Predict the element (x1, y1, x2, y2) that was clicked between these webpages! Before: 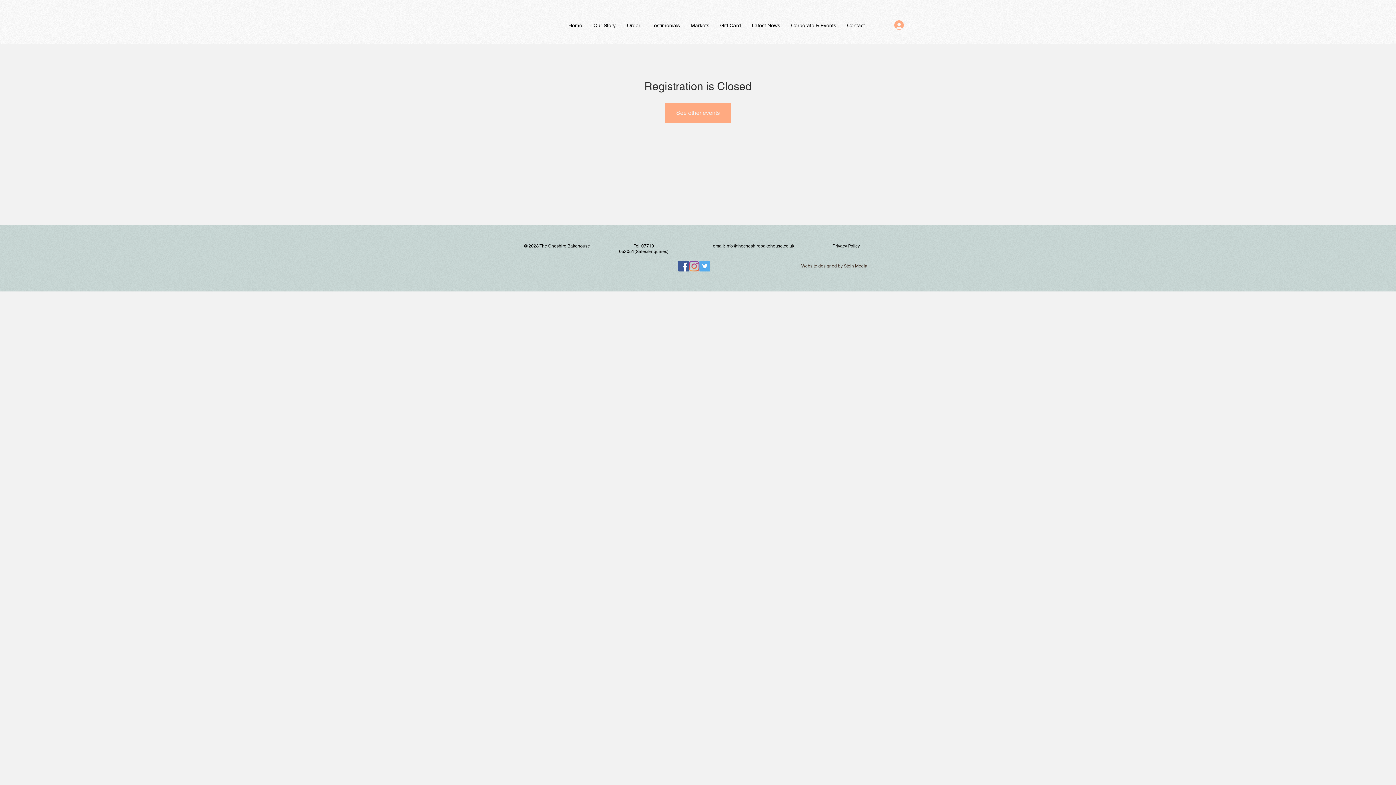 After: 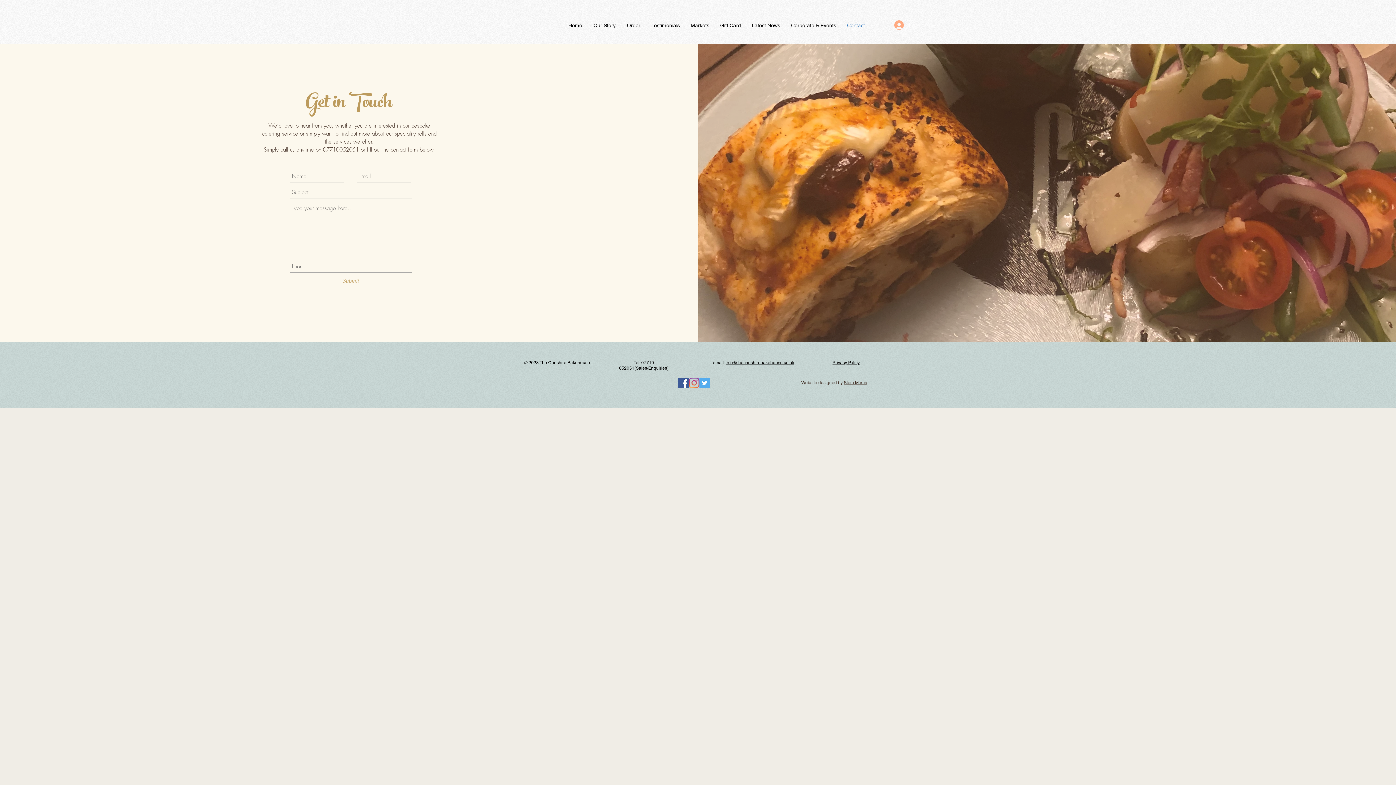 Action: label: Contact bbox: (841, 18, 870, 32)